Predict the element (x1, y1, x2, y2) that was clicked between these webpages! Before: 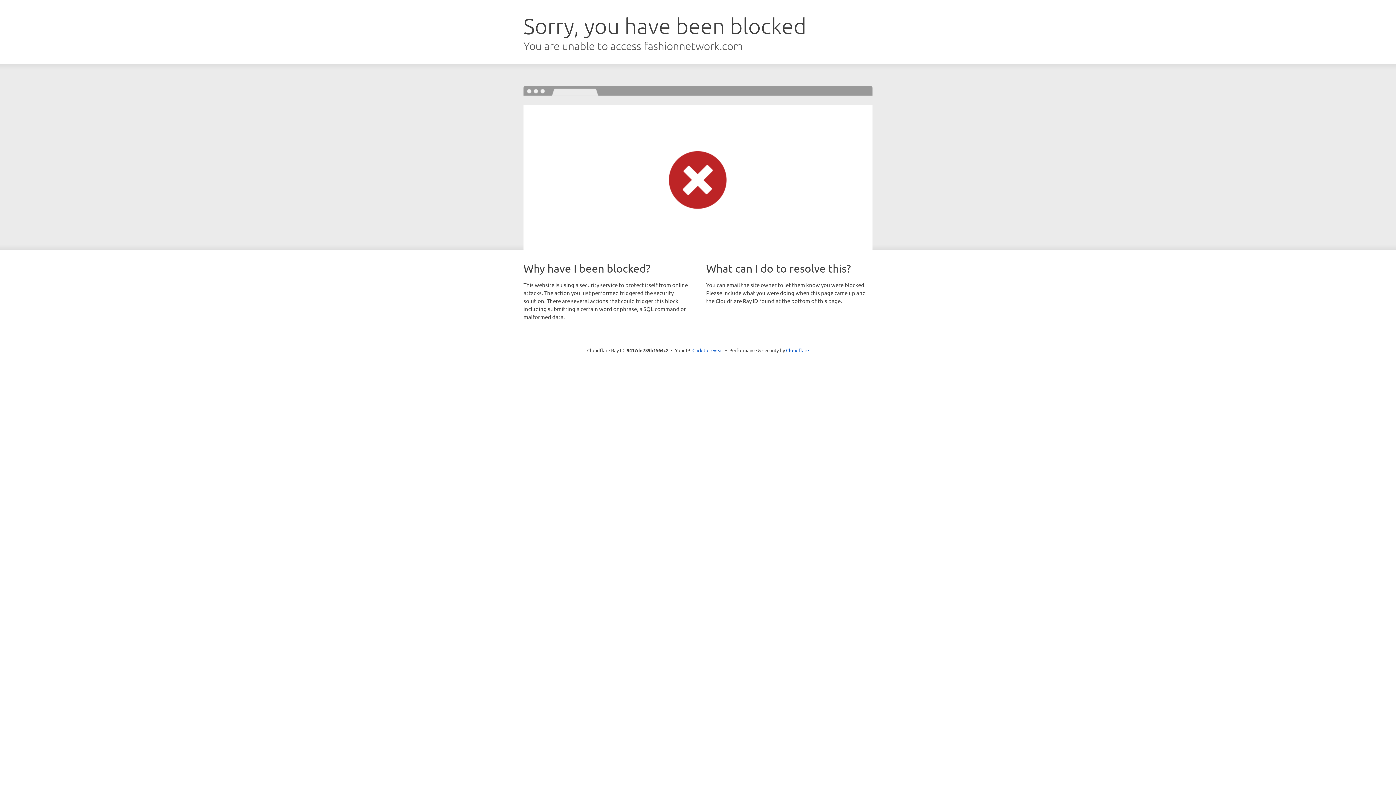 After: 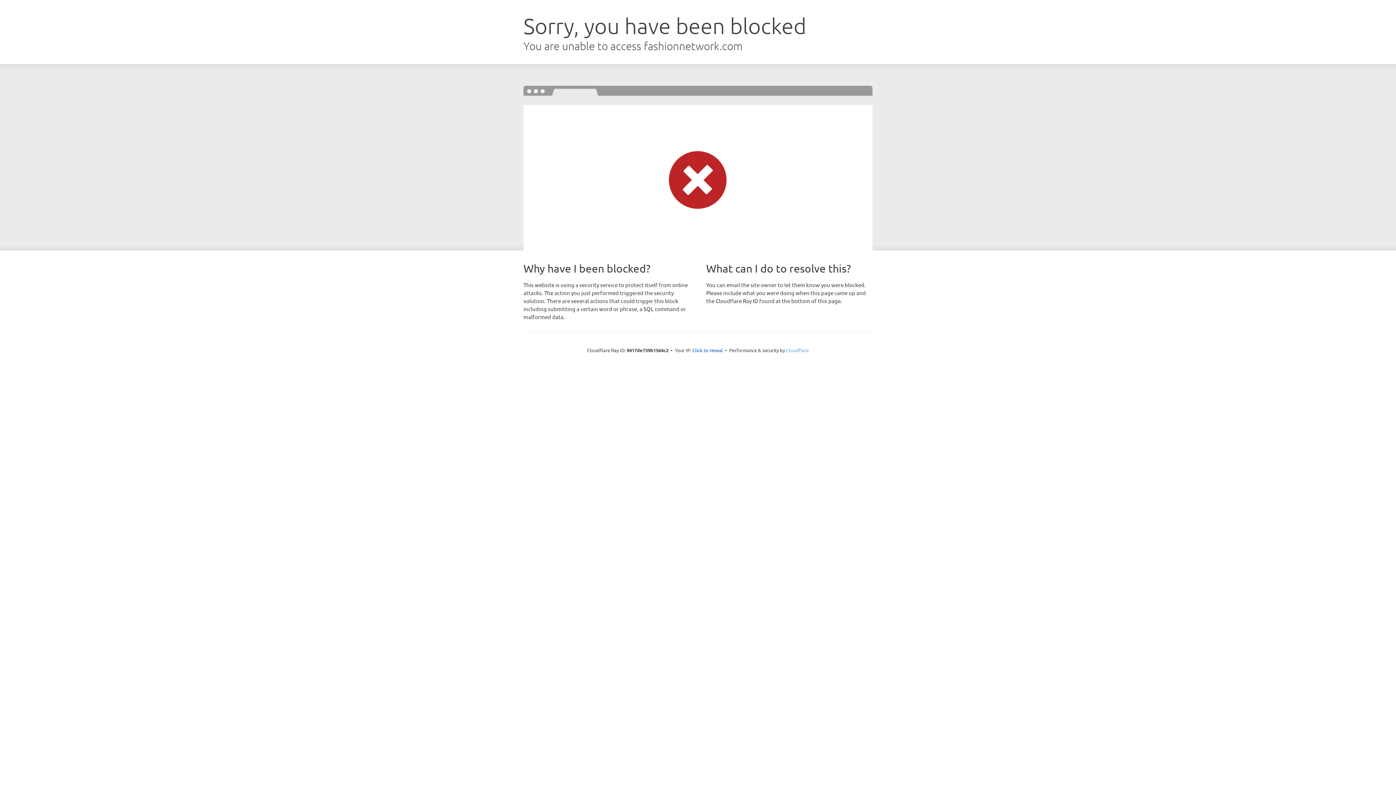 Action: bbox: (786, 347, 809, 353) label: Cloudflare